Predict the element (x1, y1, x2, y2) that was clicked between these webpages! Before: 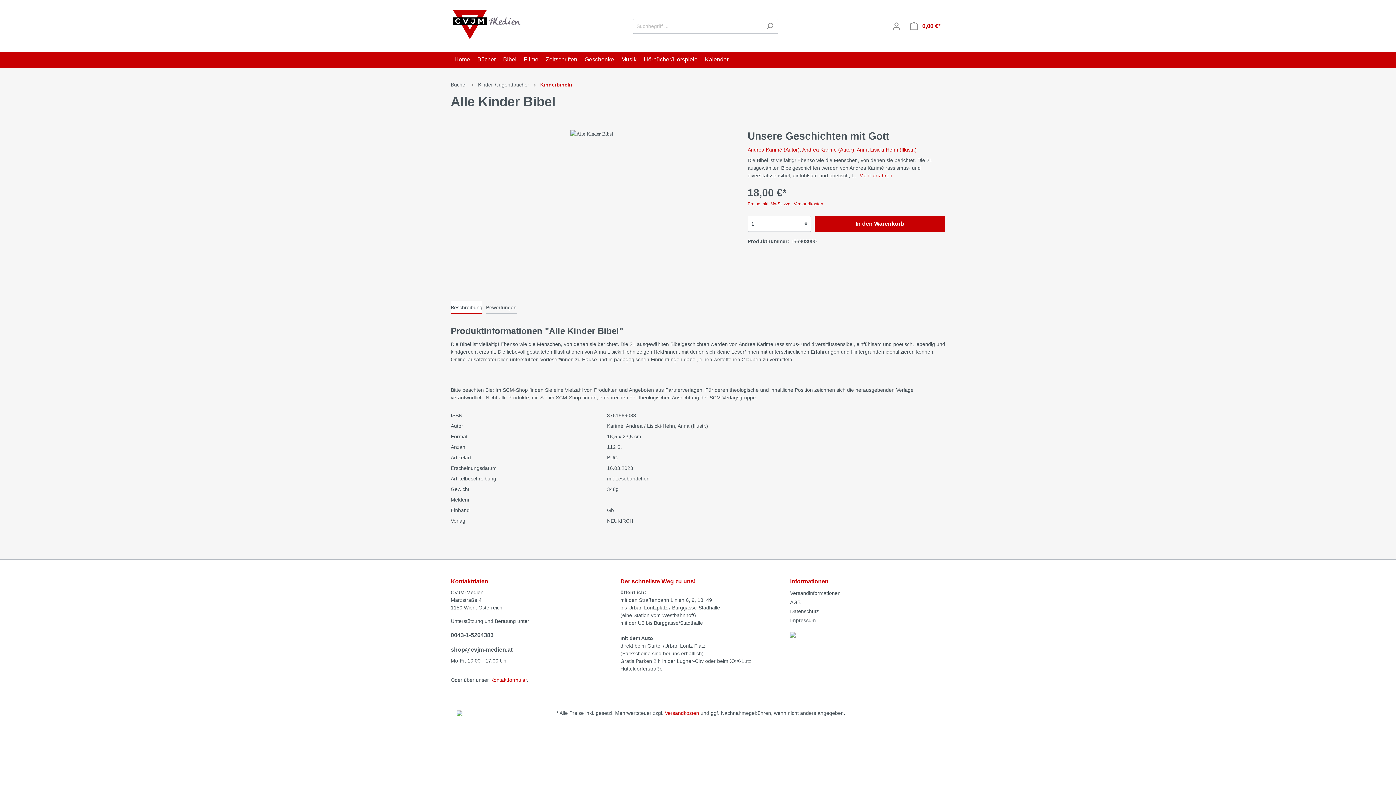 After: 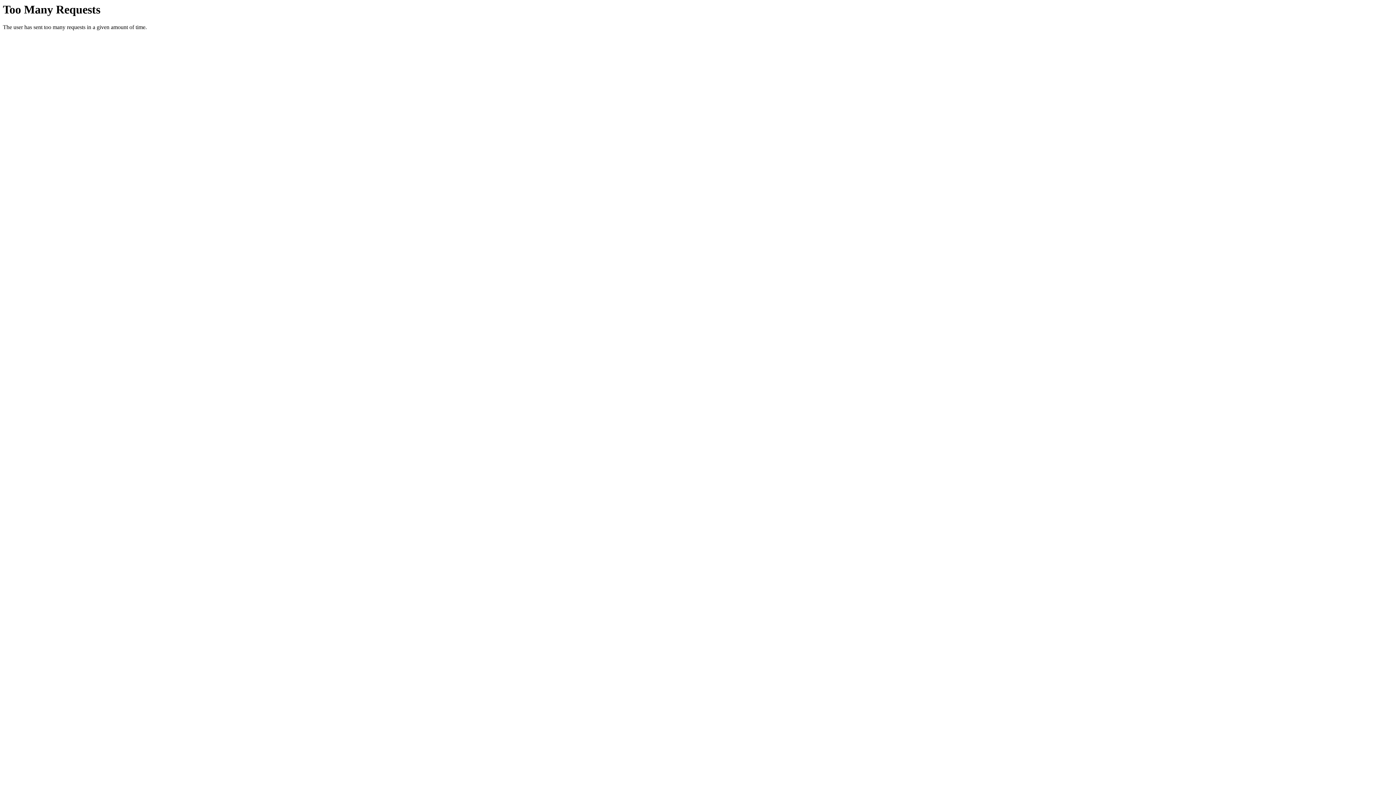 Action: bbox: (747, 201, 823, 206) label: Preise inkl. MwSt. zzgl. Versandkosten